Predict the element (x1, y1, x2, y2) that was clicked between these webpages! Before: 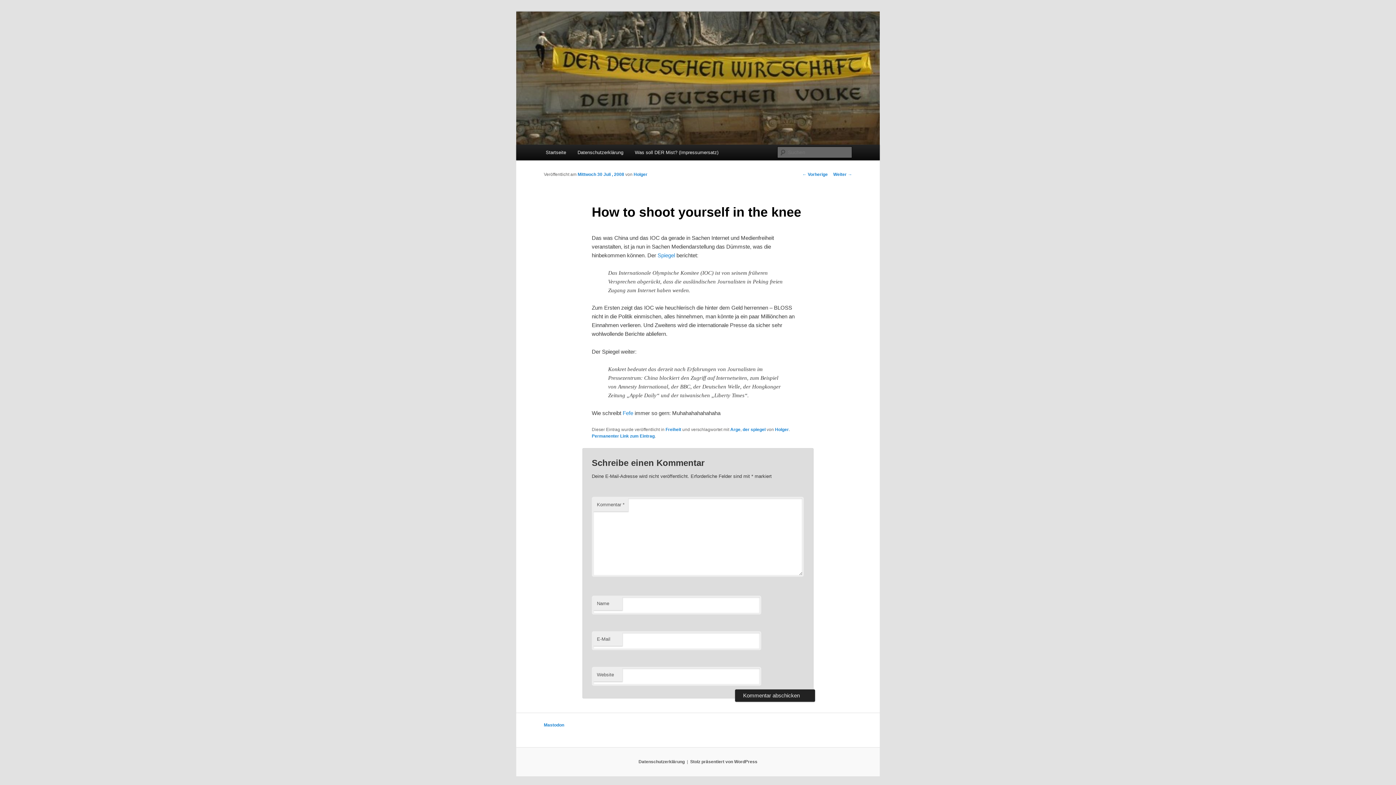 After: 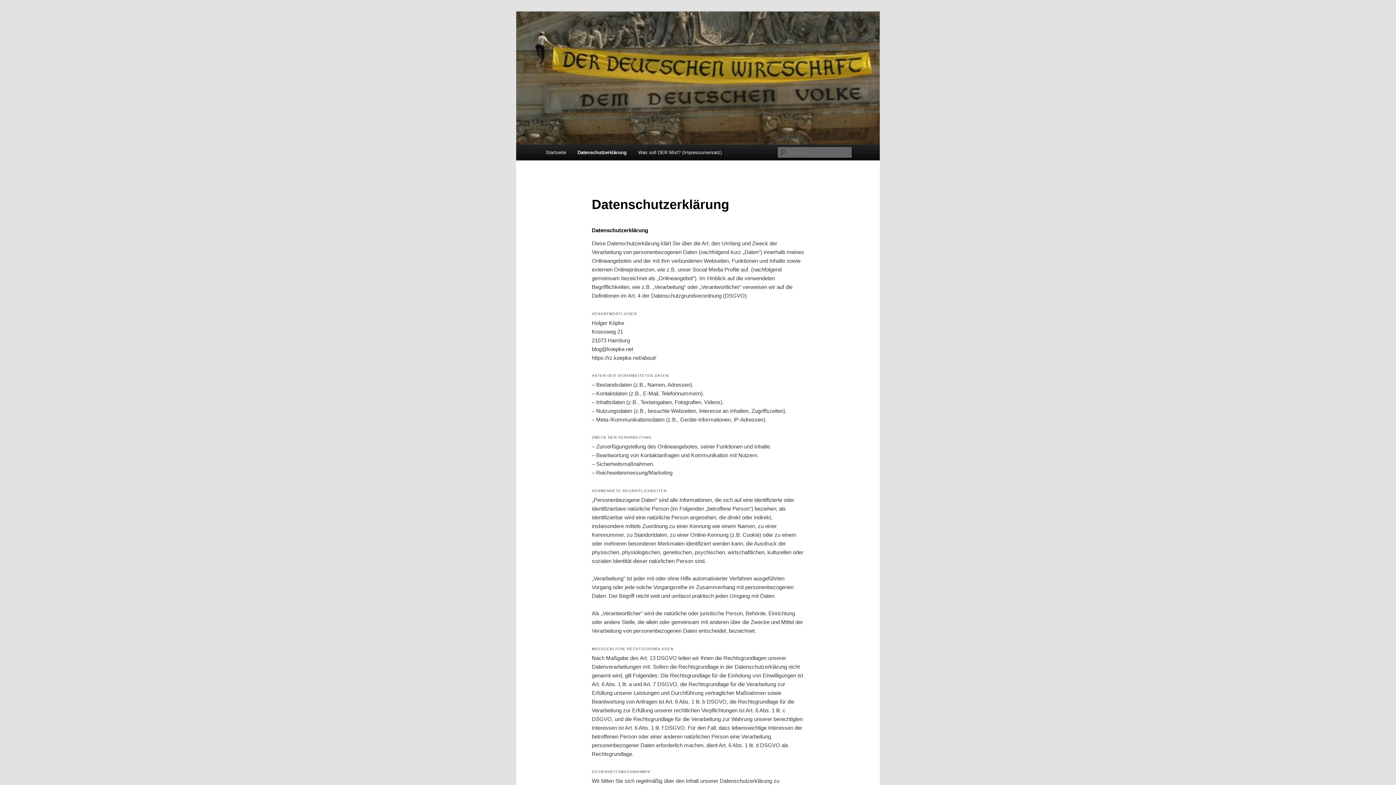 Action: label: Datenschutzerklärung bbox: (571, 144, 629, 160)